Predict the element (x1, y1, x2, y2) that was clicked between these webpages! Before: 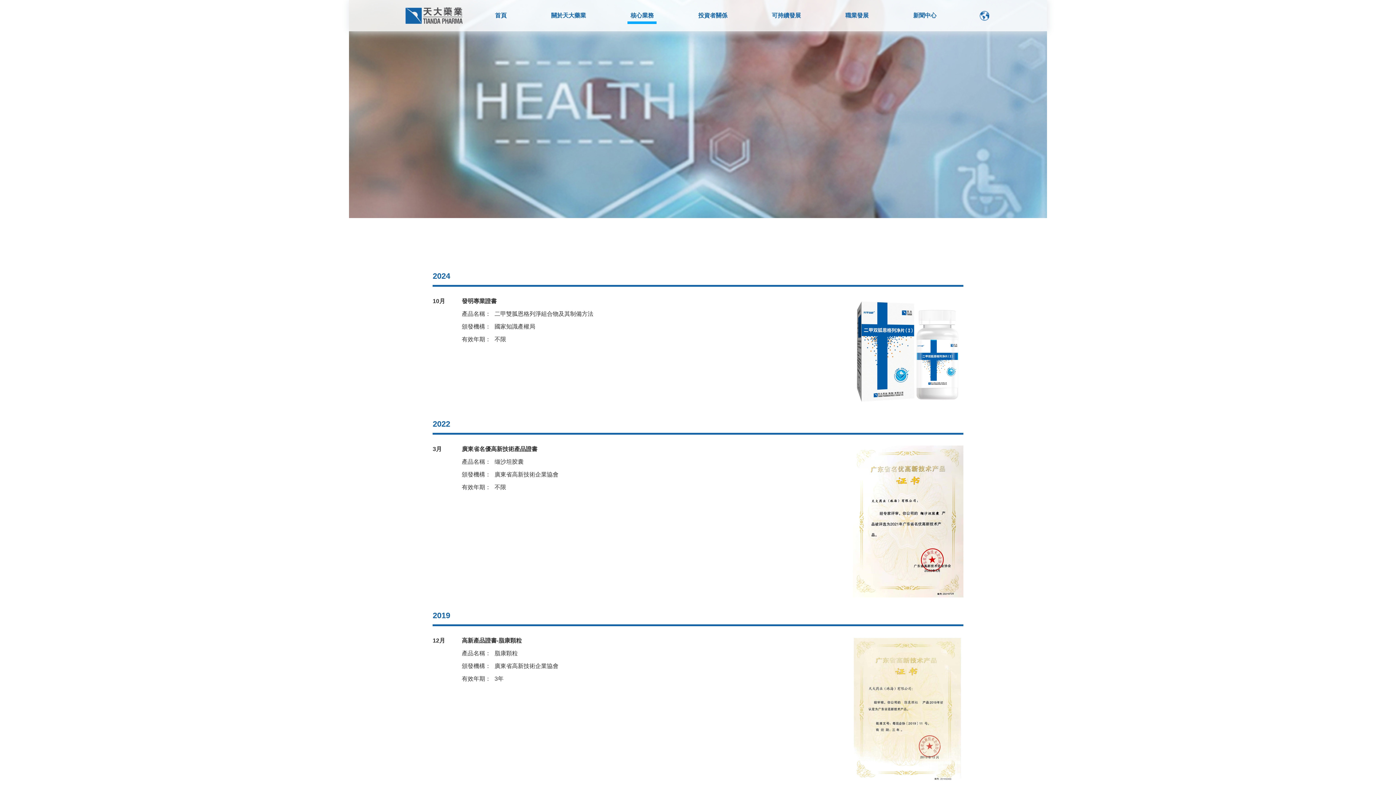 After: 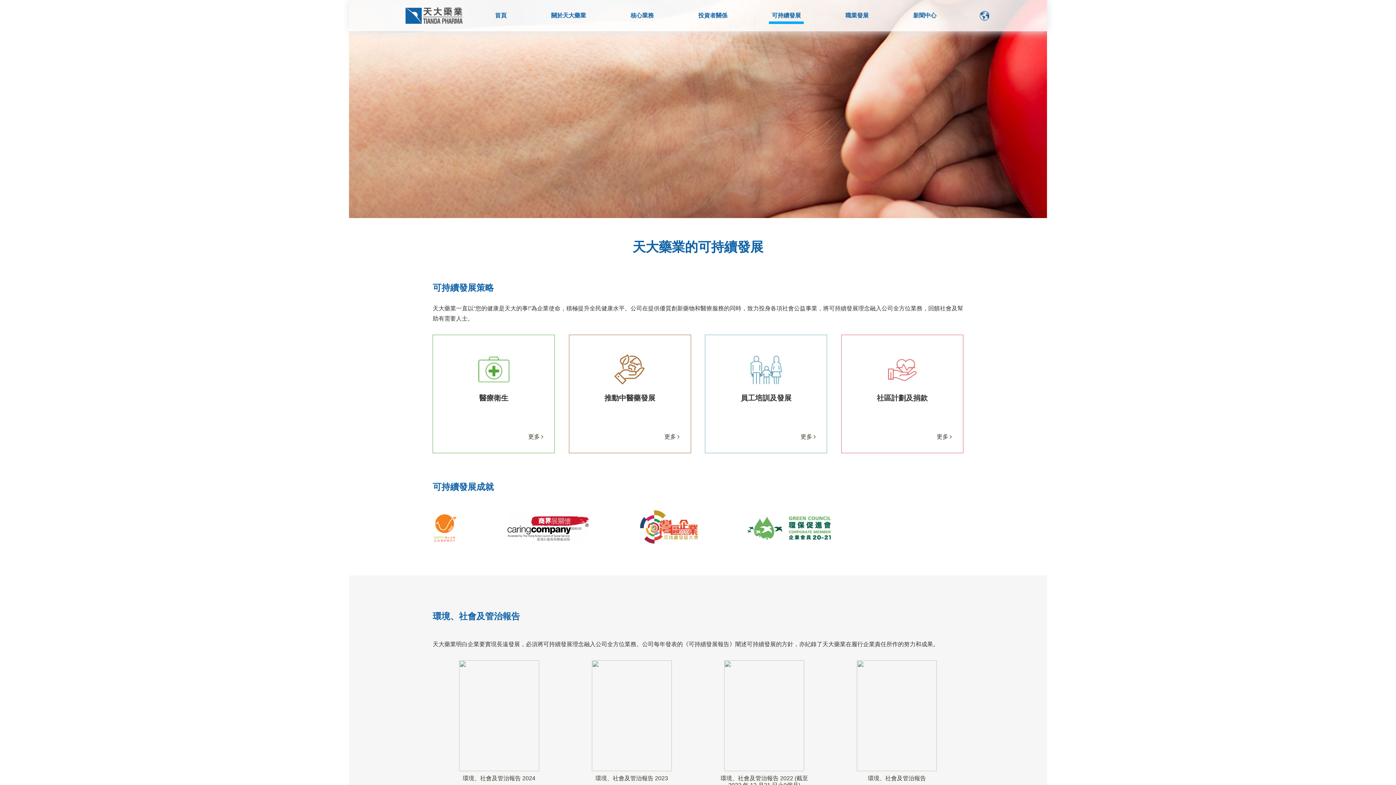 Action: label: 可持續發展 bbox: (769, 3, 804, 27)